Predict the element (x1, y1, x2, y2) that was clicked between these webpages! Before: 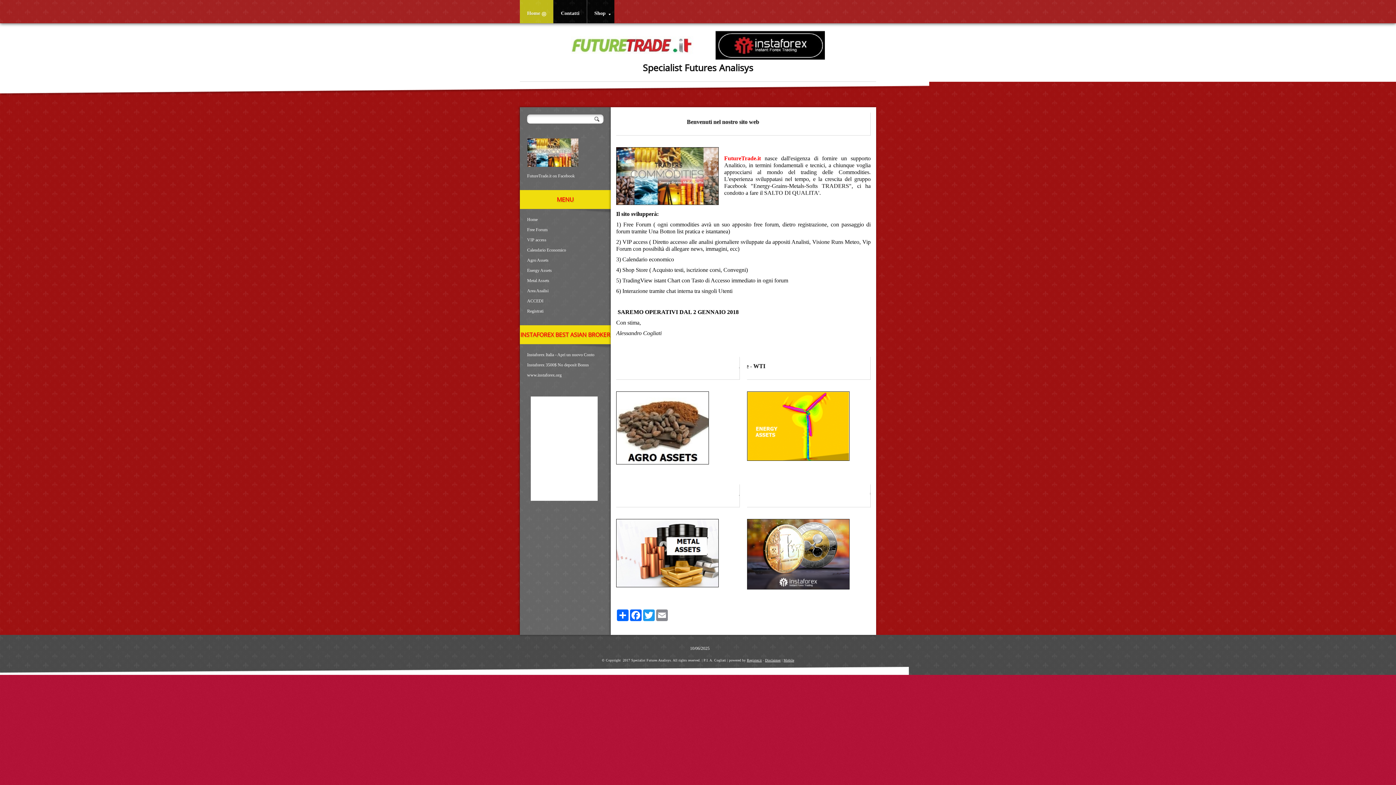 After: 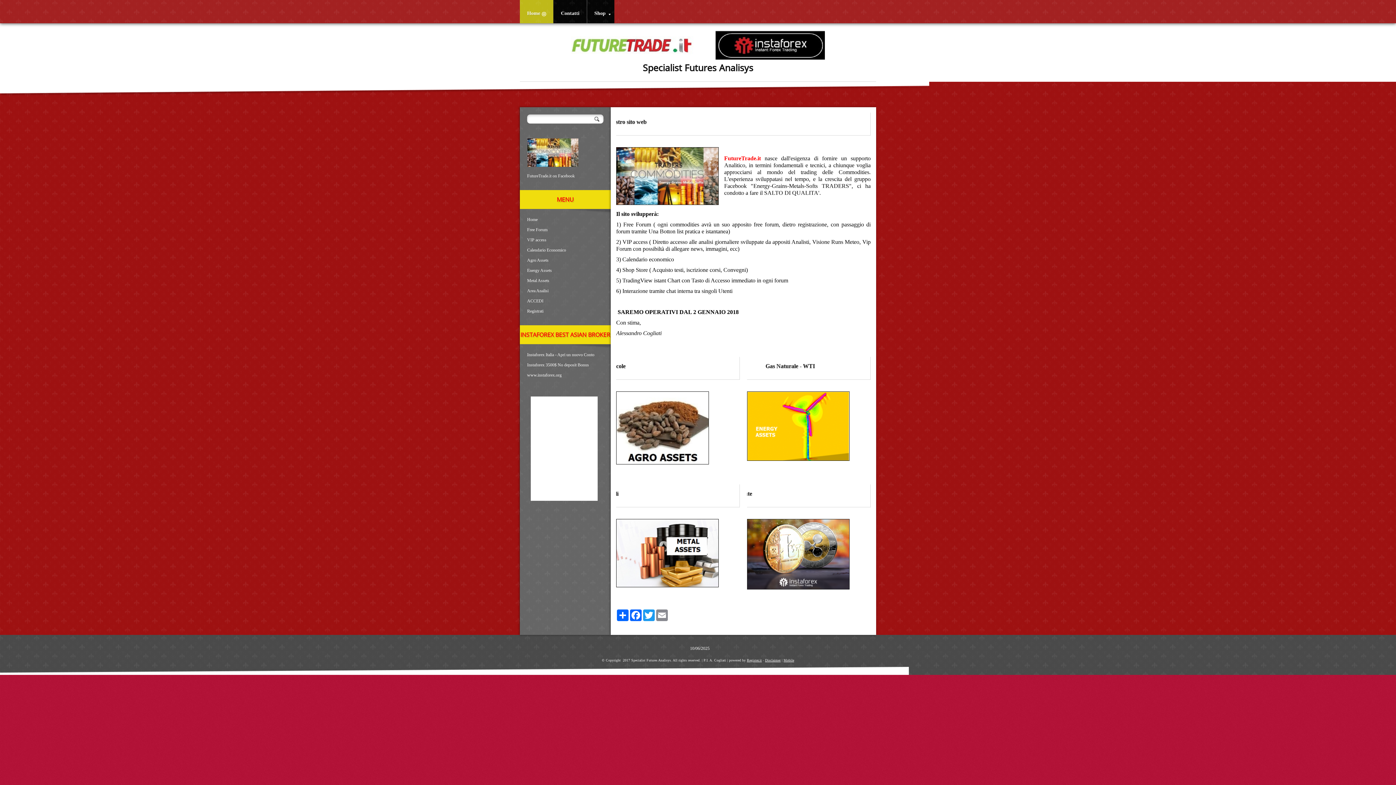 Action: bbox: (527, 257, 603, 263) label: Agro Assets